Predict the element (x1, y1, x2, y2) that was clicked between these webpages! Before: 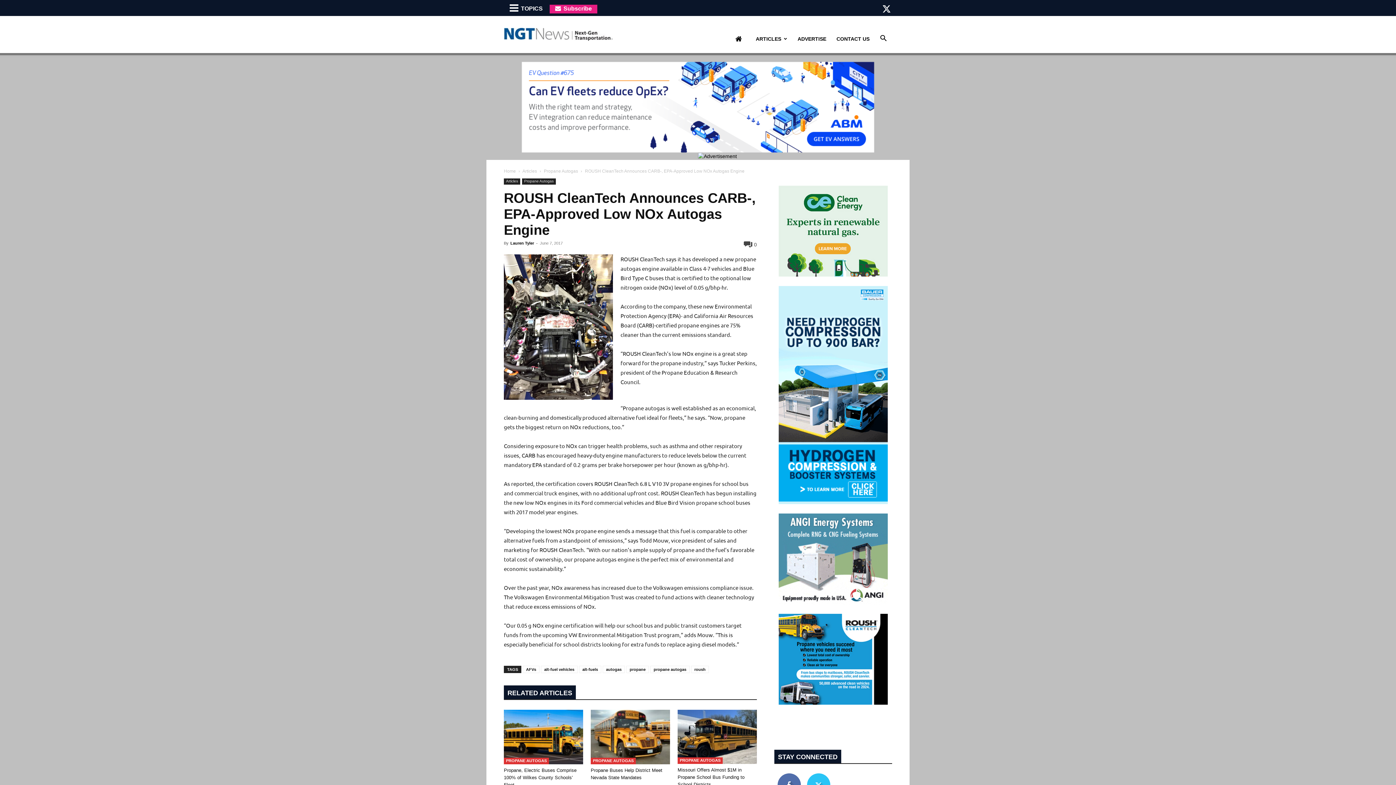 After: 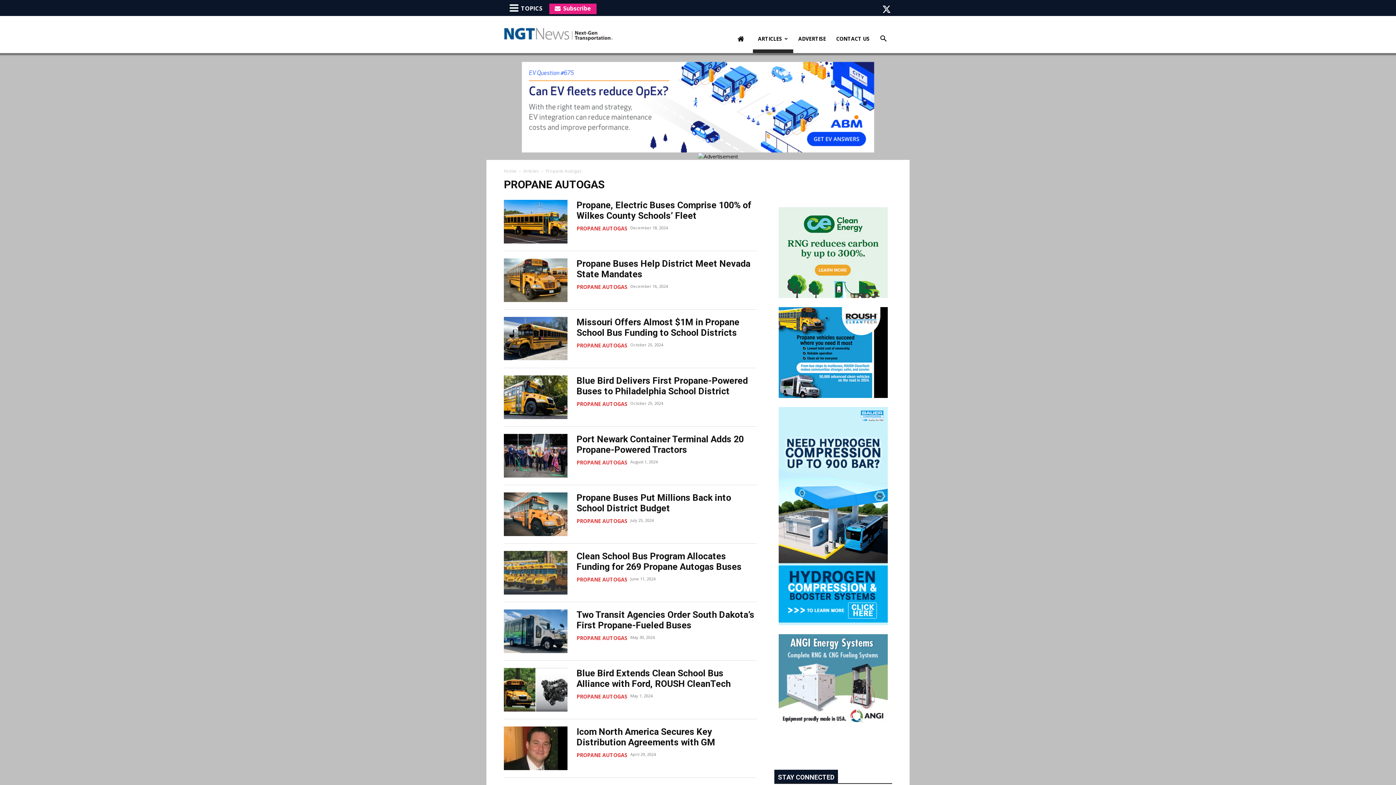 Action: bbox: (544, 168, 578, 173) label: Propane Autogas